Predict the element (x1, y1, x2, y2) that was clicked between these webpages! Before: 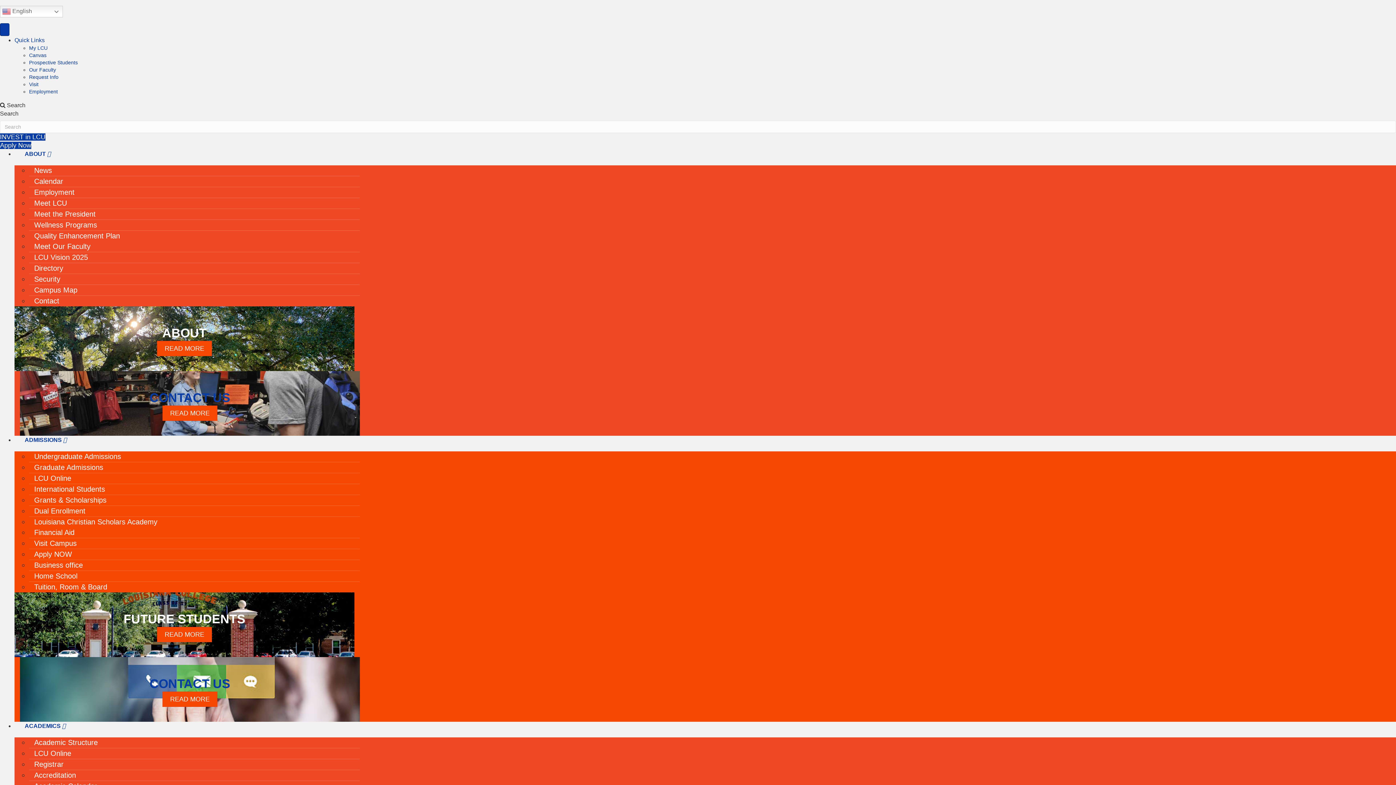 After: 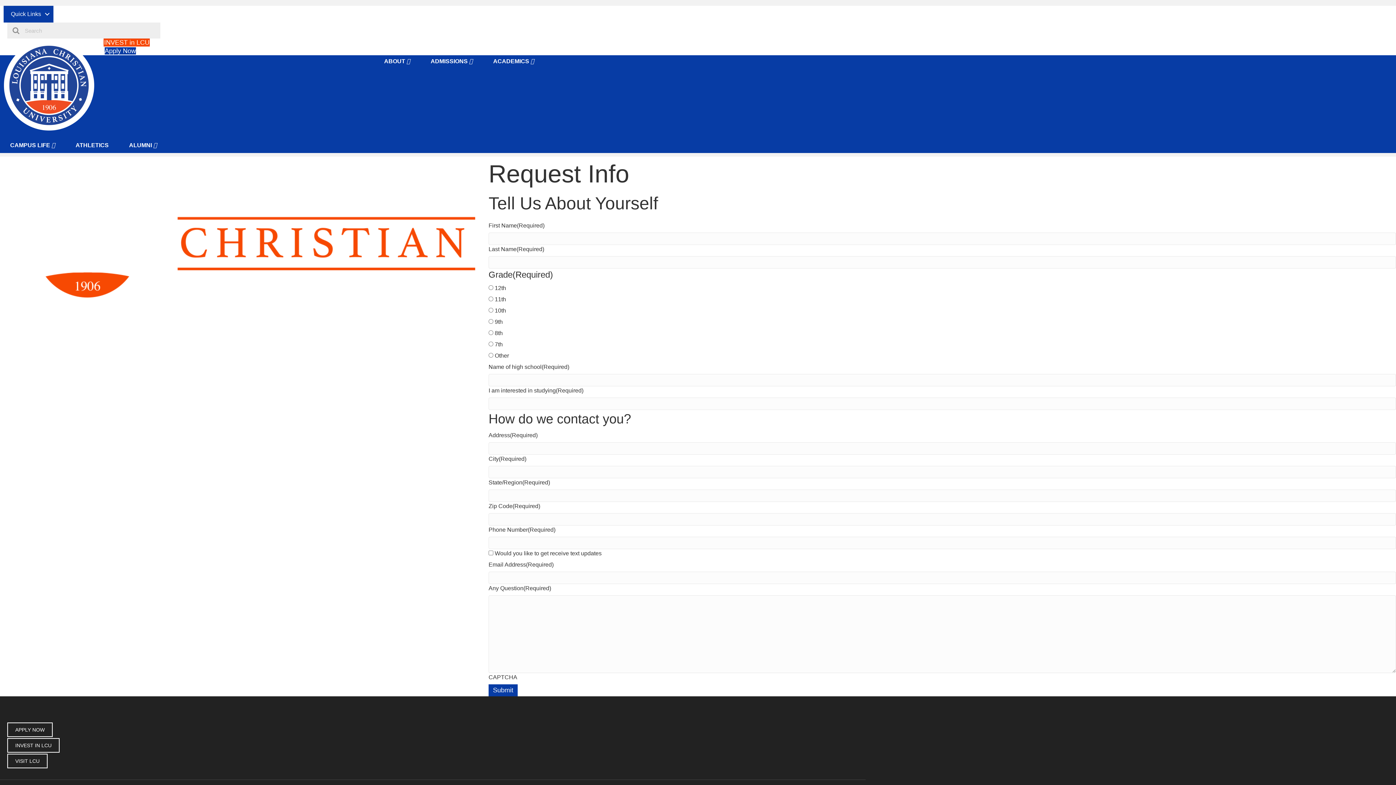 Action: bbox: (29, 74, 58, 80) label: Request Info